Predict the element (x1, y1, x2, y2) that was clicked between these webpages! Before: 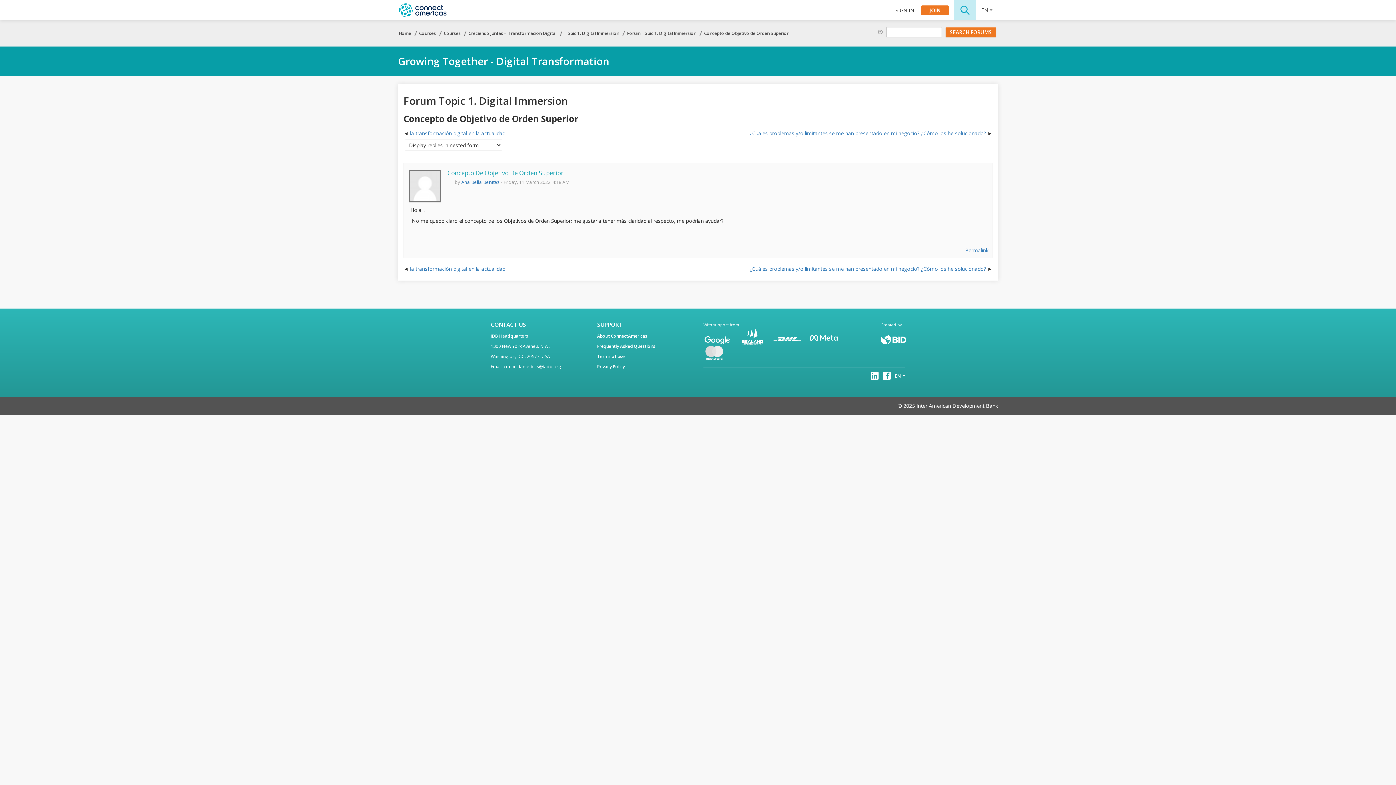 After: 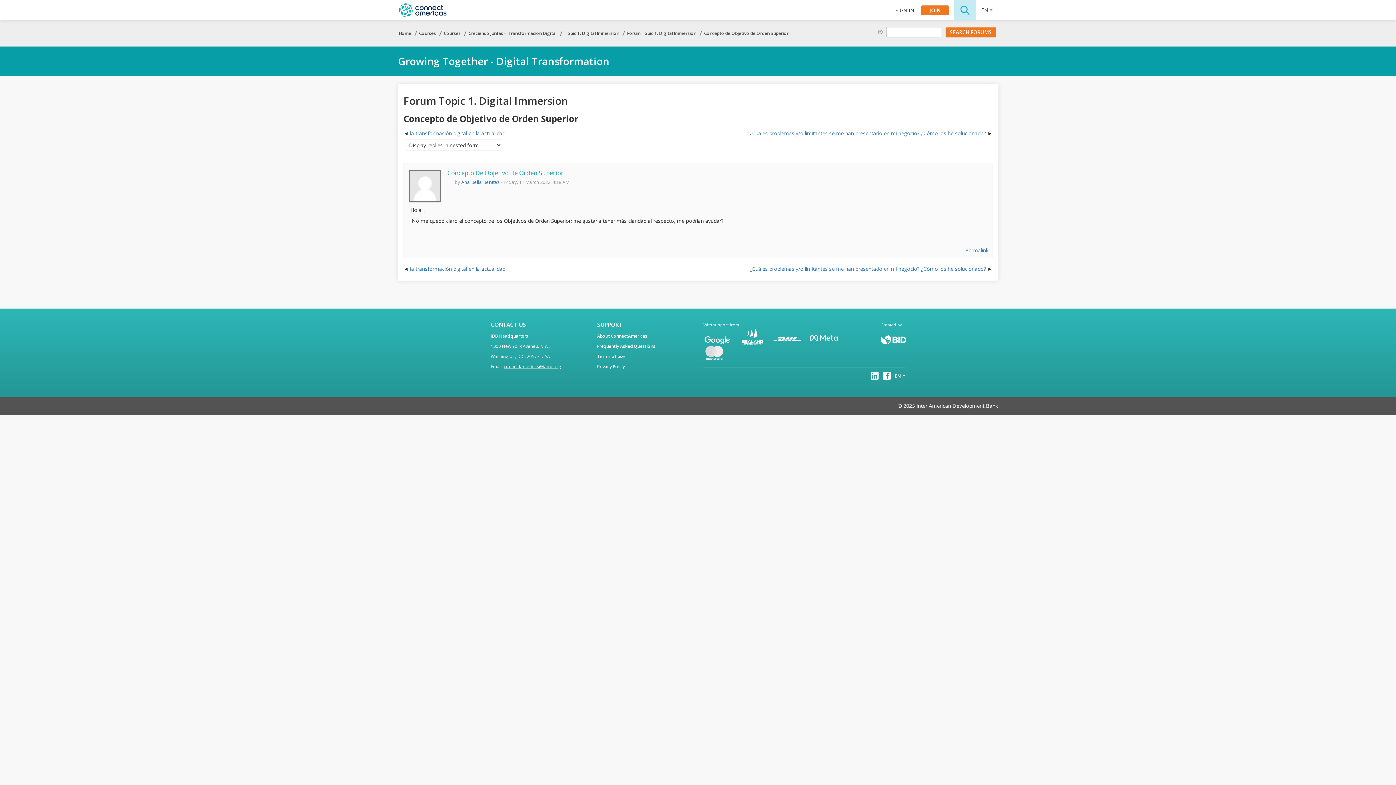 Action: bbox: (504, 363, 561, 369) label: connectamericas@iadb.org